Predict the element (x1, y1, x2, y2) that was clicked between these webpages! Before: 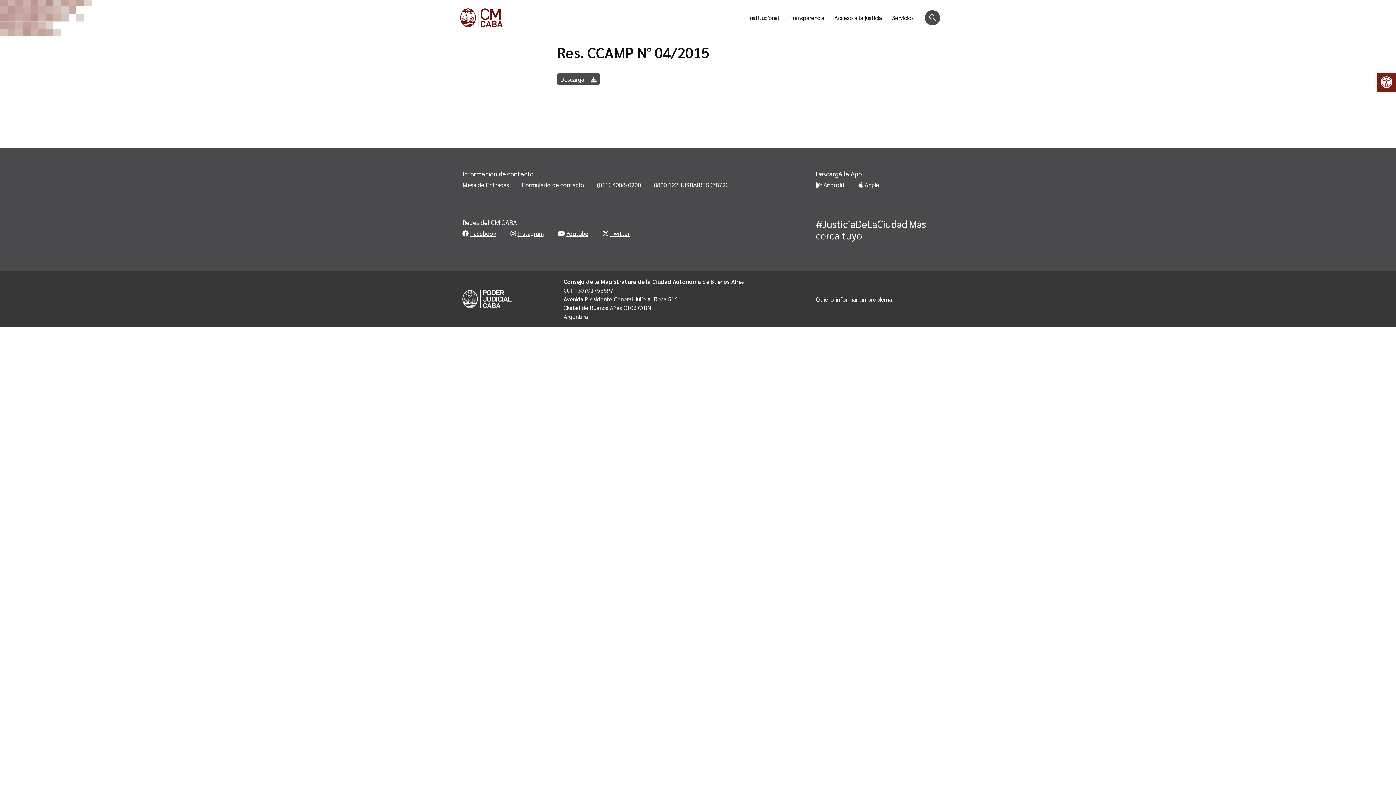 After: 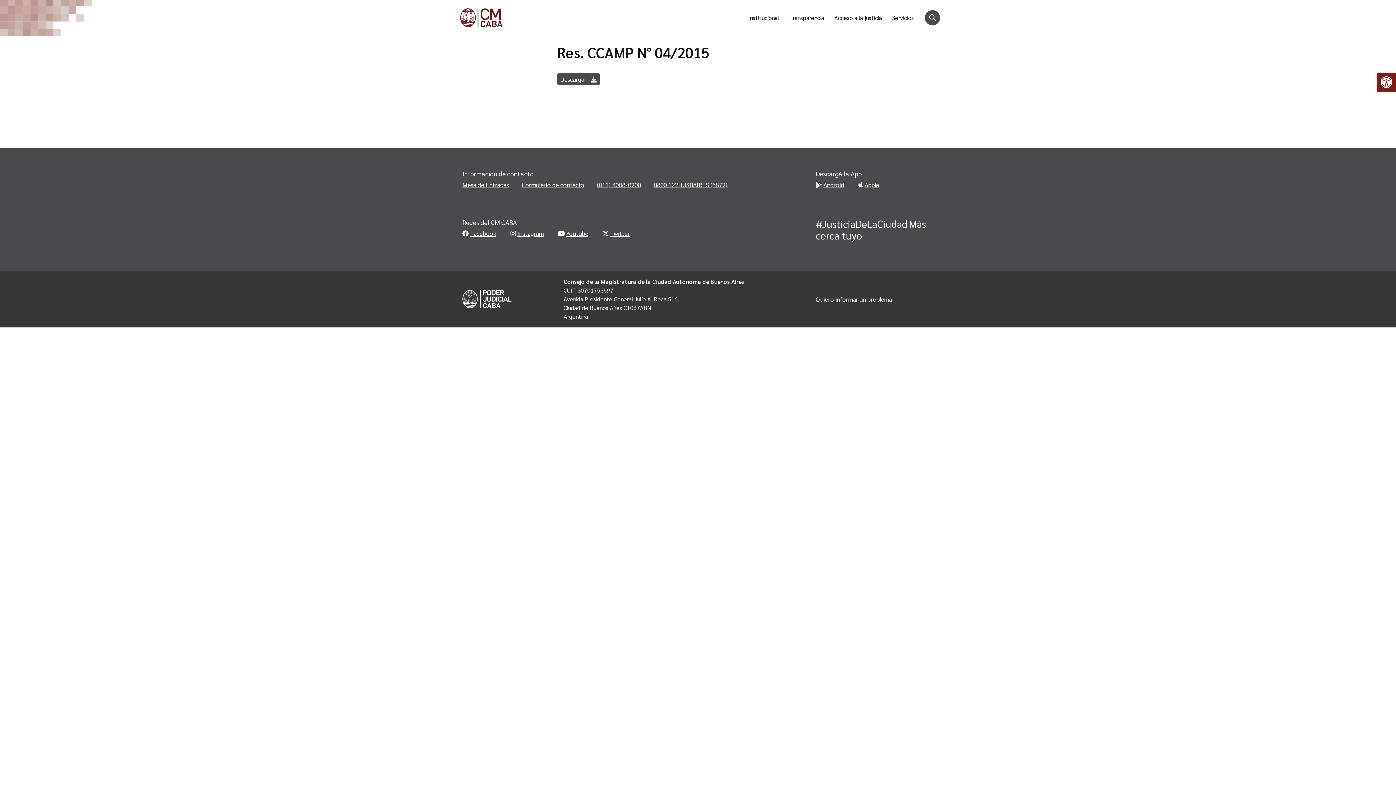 Action: bbox: (462, 180, 509, 189) label: Mesa de Entradas